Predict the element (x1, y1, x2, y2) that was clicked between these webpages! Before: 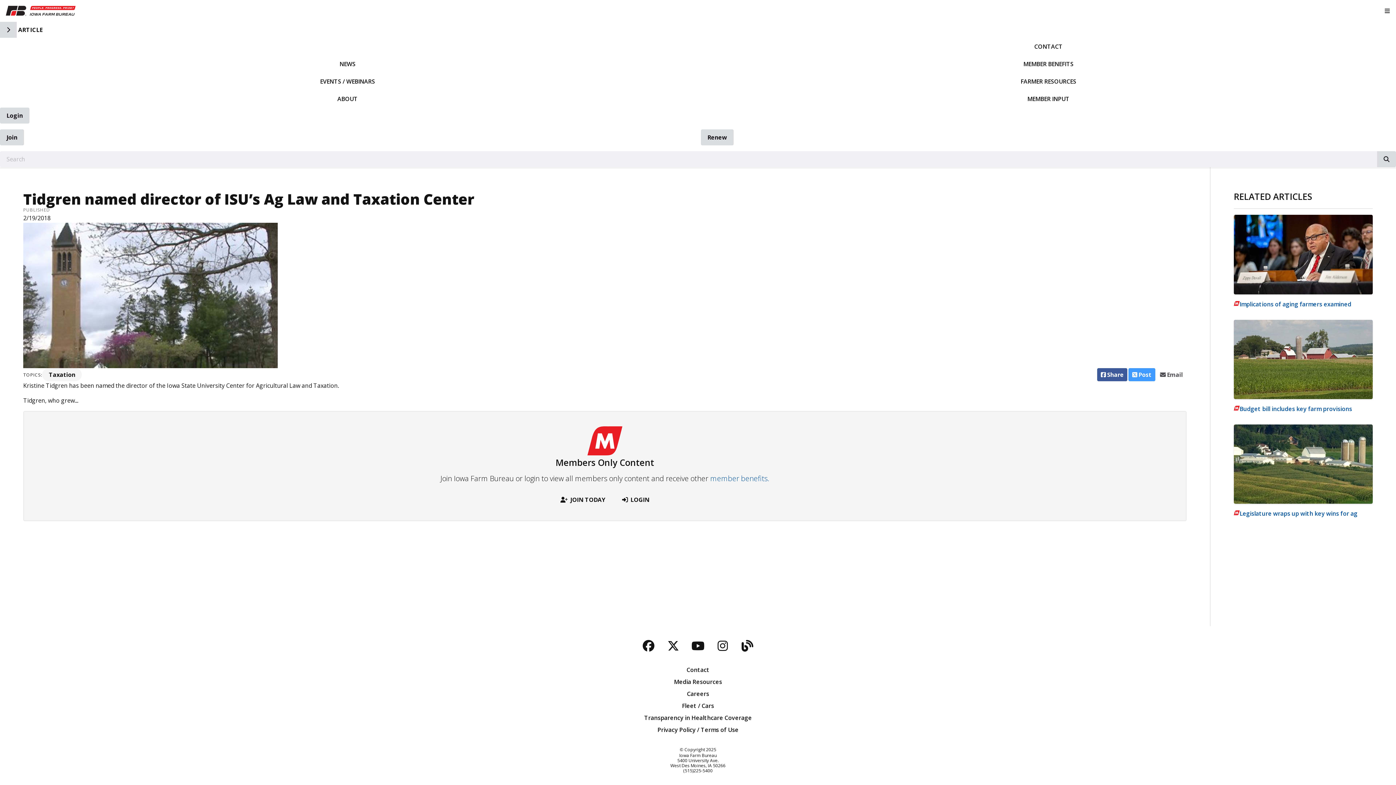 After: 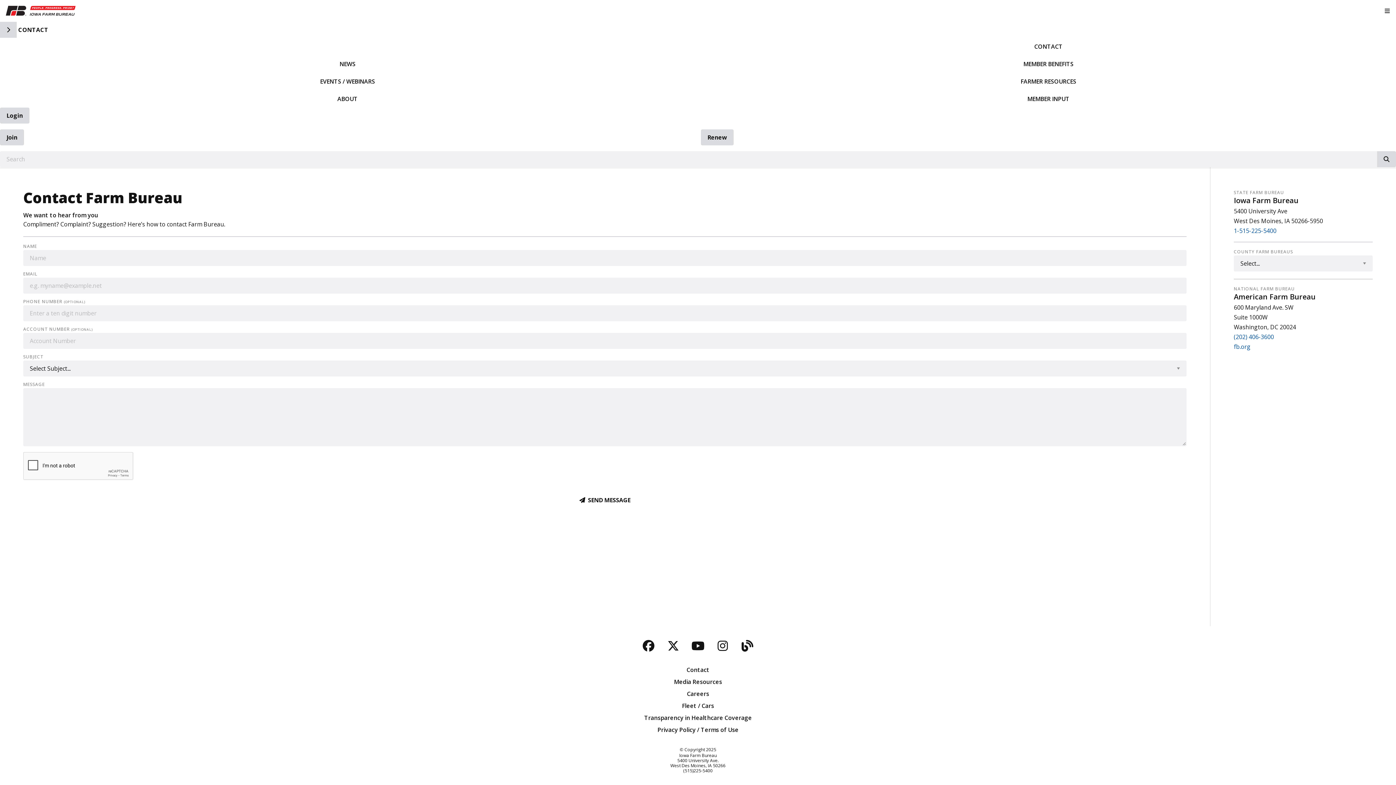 Action: bbox: (5, 665, 1390, 674) label: Contact